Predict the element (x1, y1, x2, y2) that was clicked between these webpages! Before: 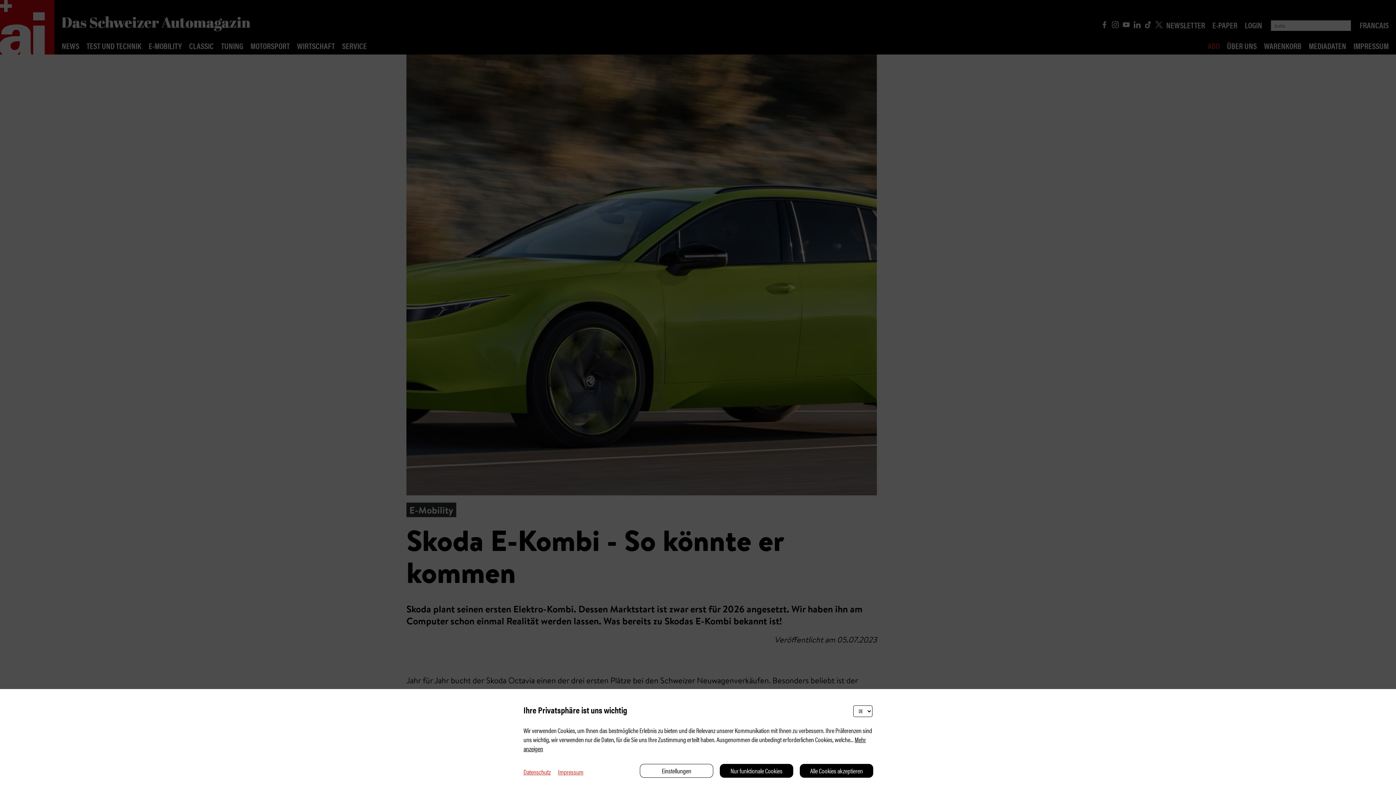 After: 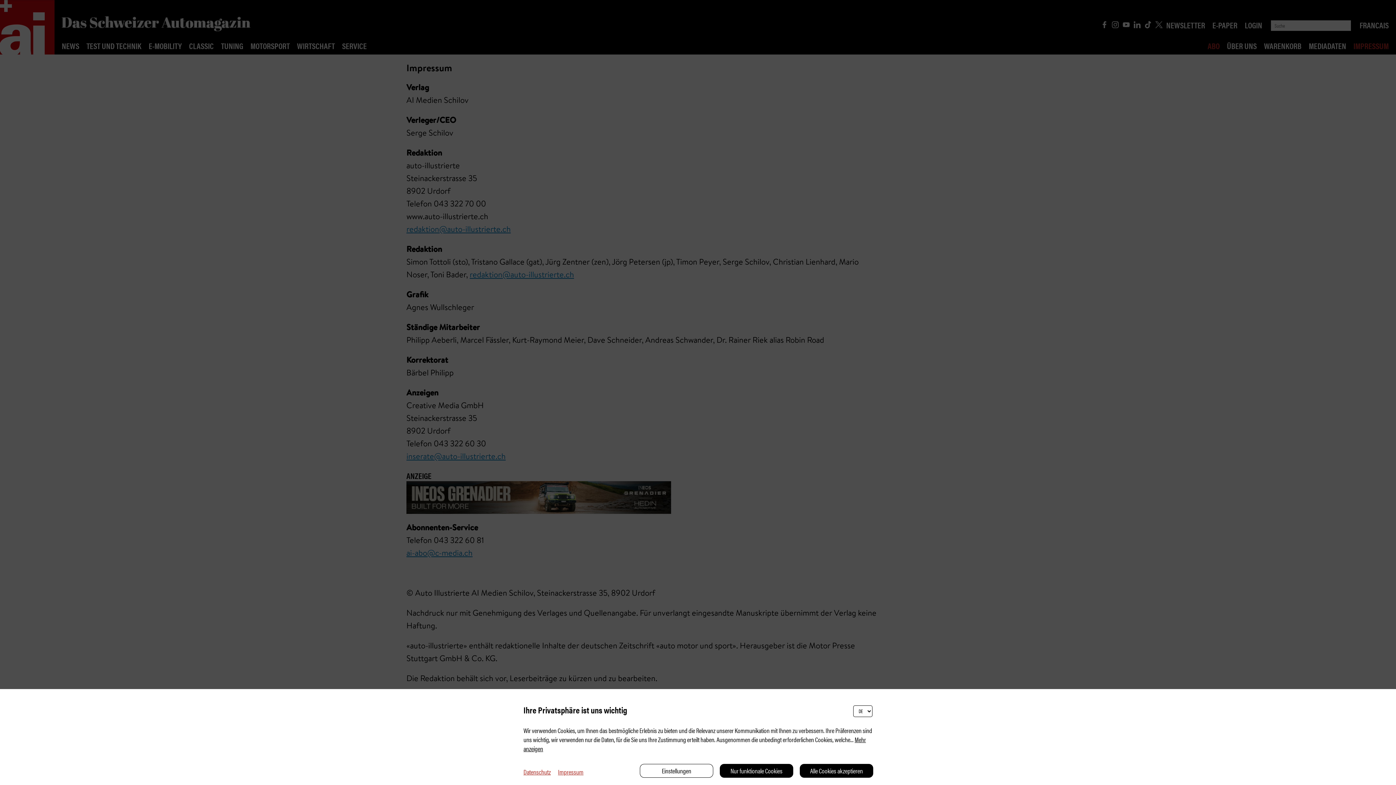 Action: label: Impressum bbox: (550, 767, 583, 776)